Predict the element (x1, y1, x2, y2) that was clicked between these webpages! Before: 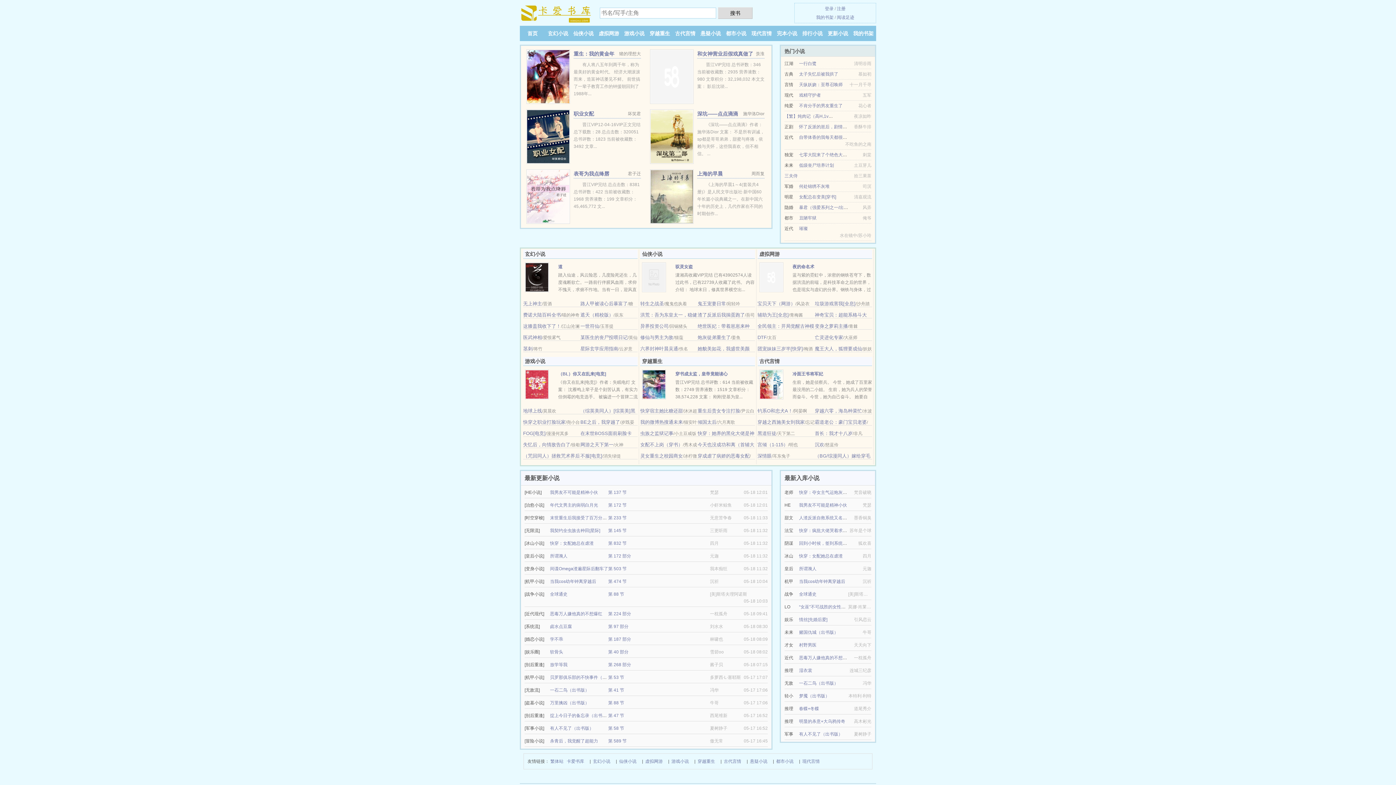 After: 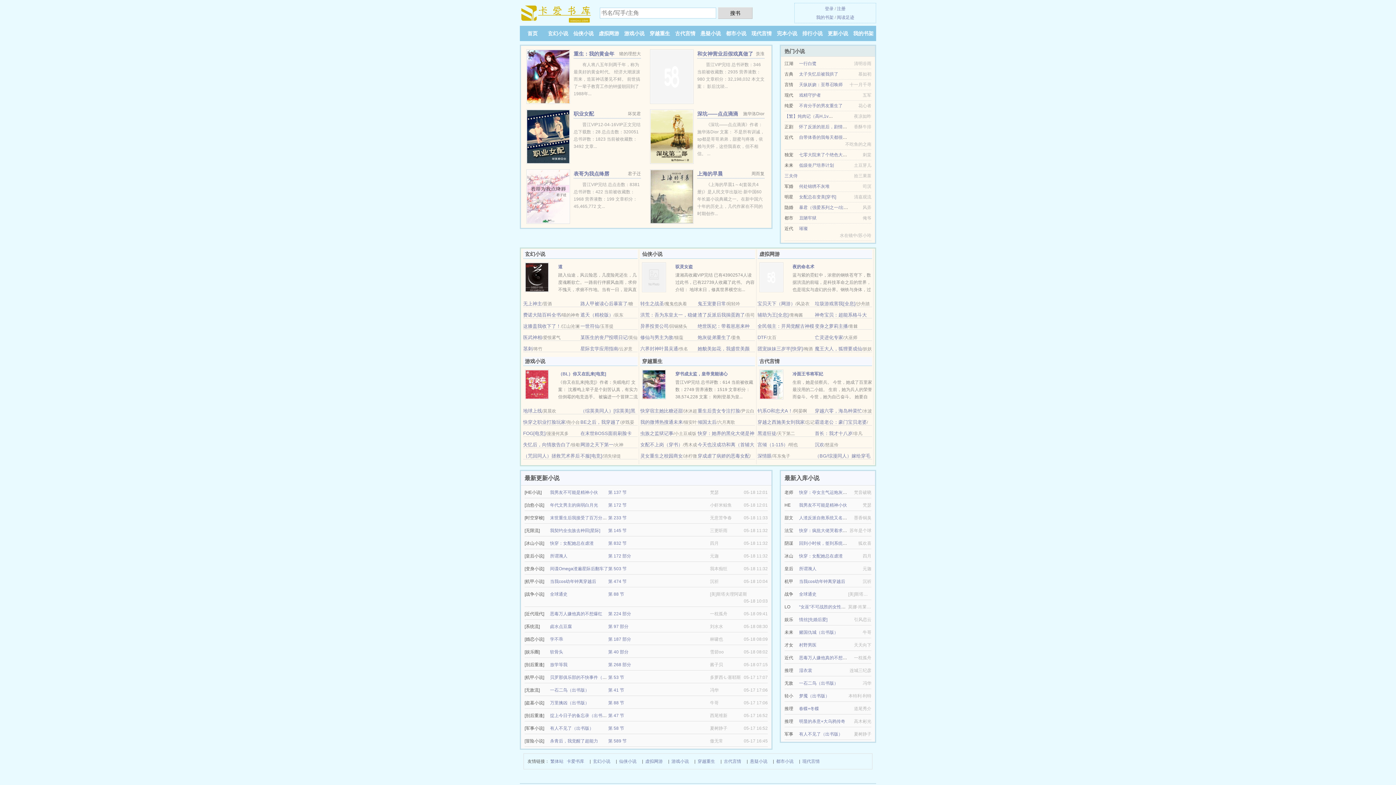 Action: label: 霸道老公：豪门宝贝老婆 bbox: (815, 419, 867, 425)